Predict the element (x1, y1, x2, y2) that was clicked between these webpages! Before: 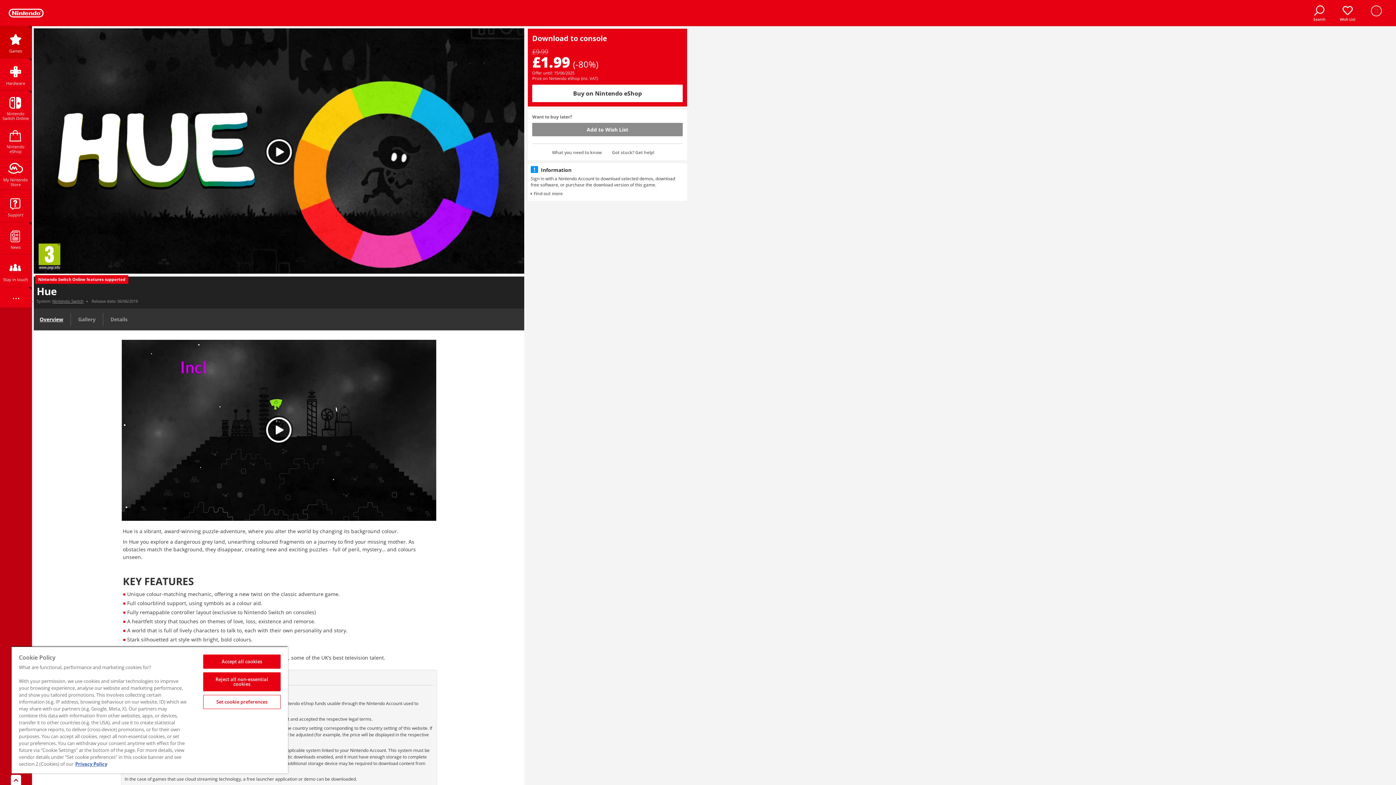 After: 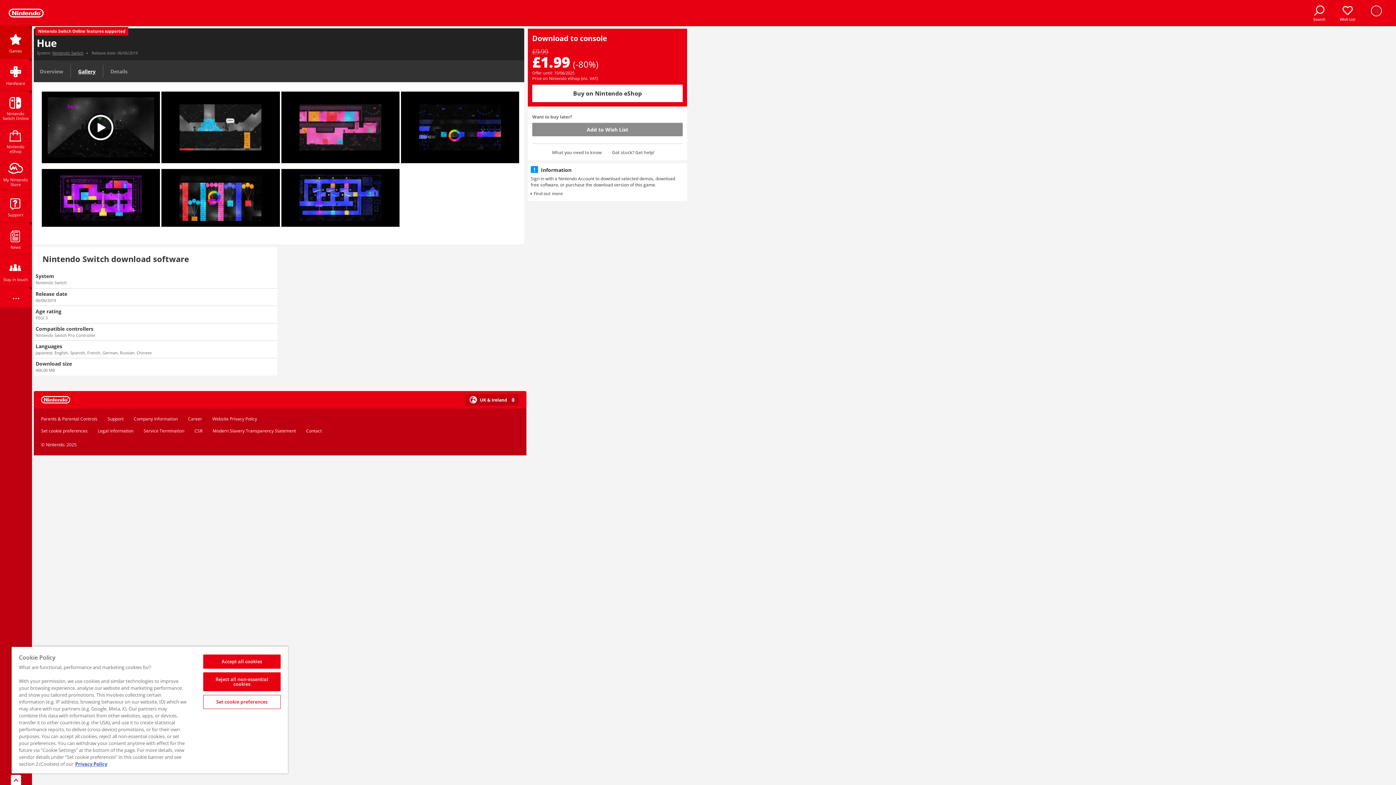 Action: bbox: (72, 310, 101, 328) label: Gallery